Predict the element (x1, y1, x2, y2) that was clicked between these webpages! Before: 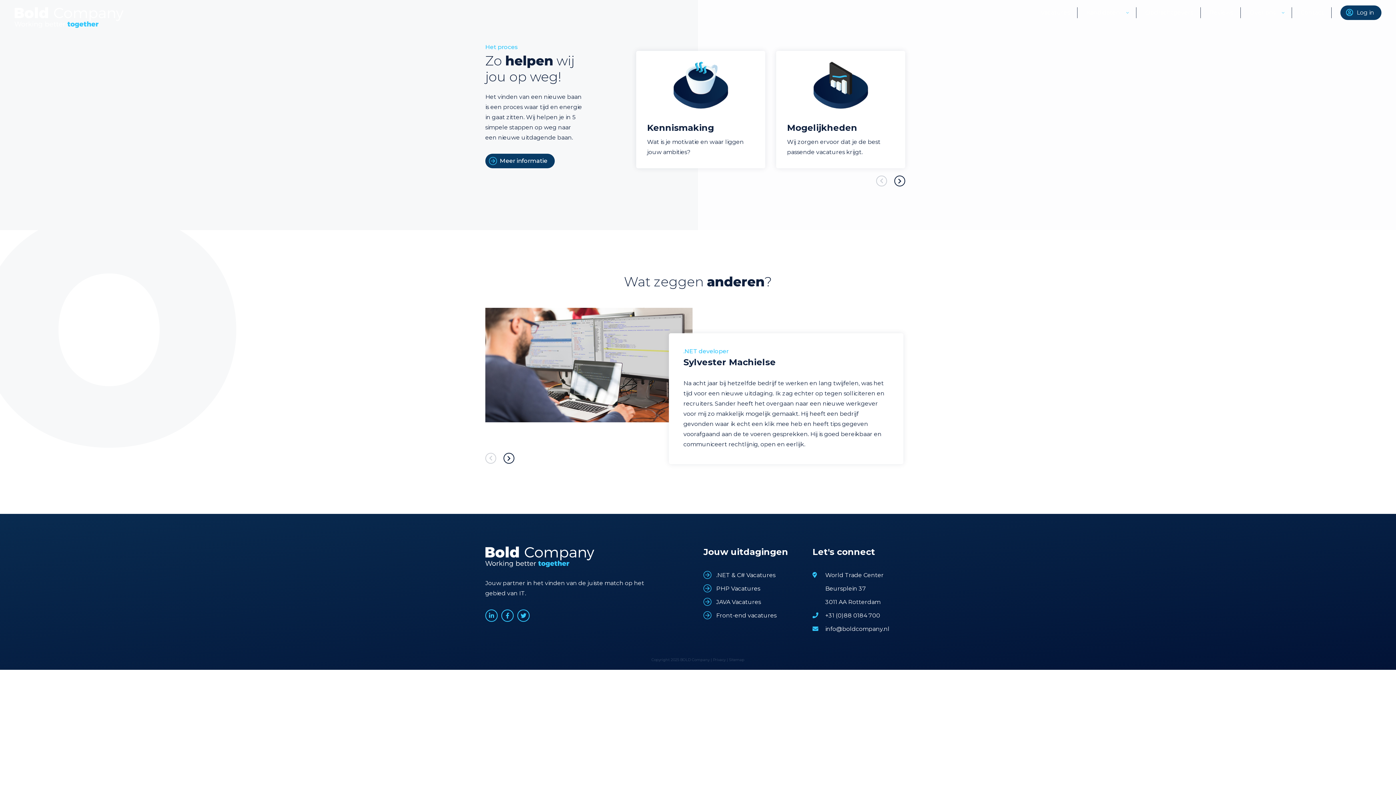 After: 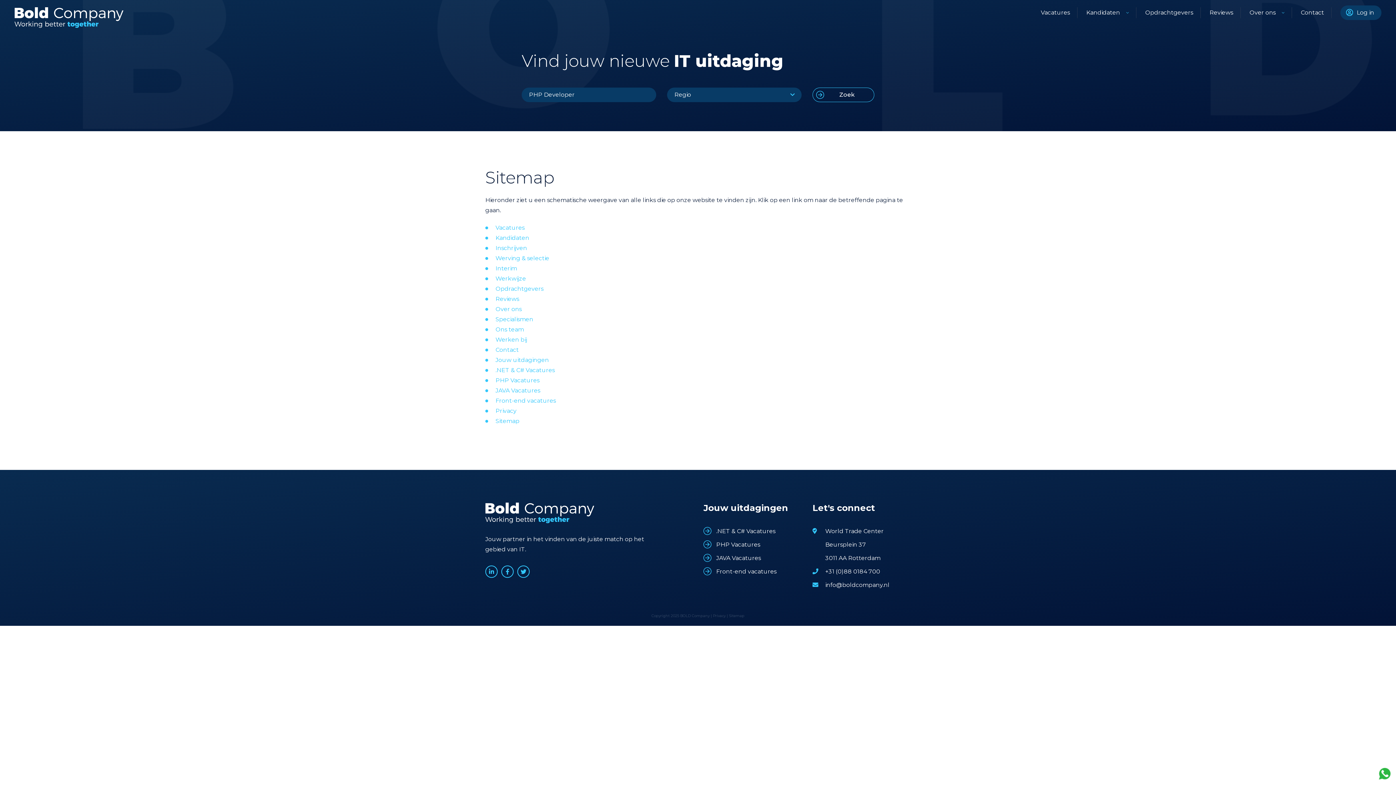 Action: bbox: (729, 657, 744, 662) label: Sitemap